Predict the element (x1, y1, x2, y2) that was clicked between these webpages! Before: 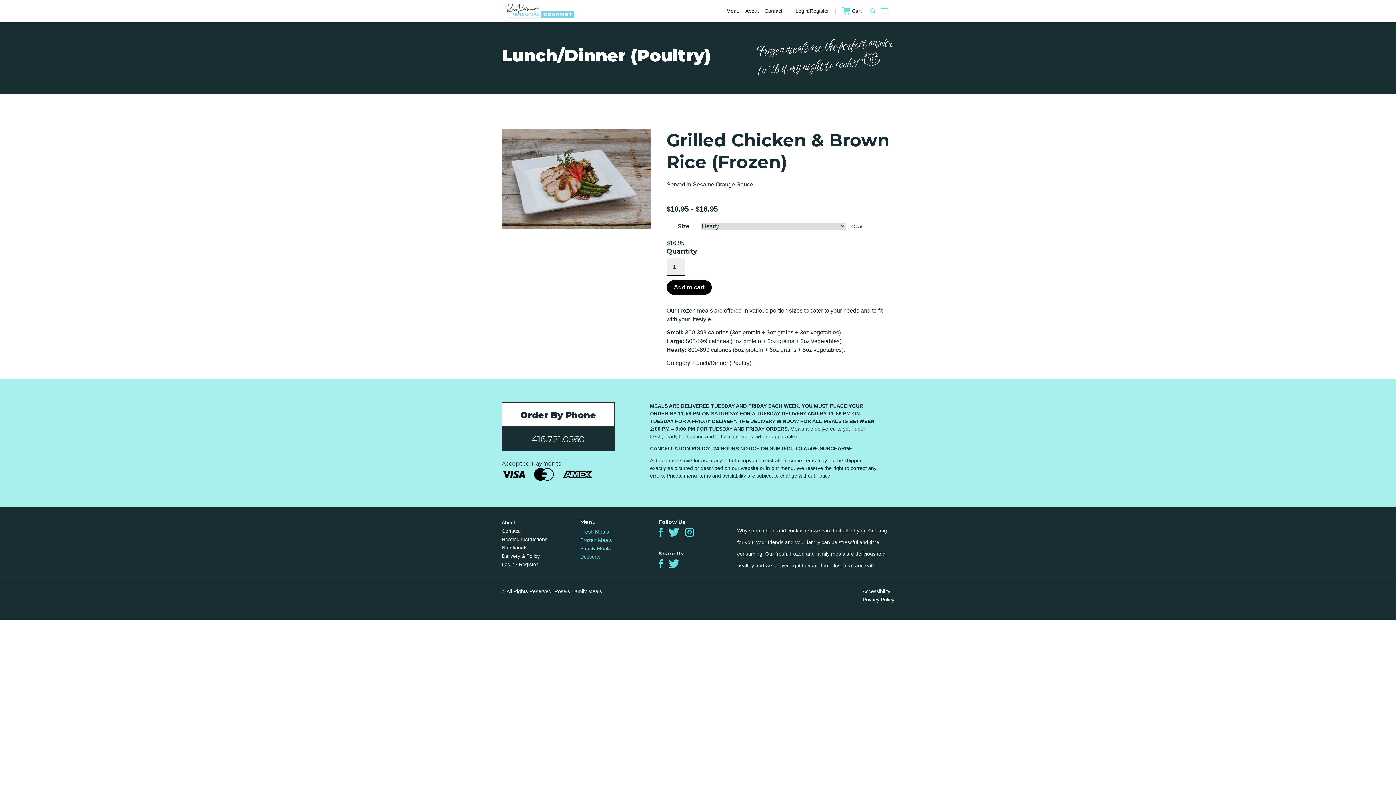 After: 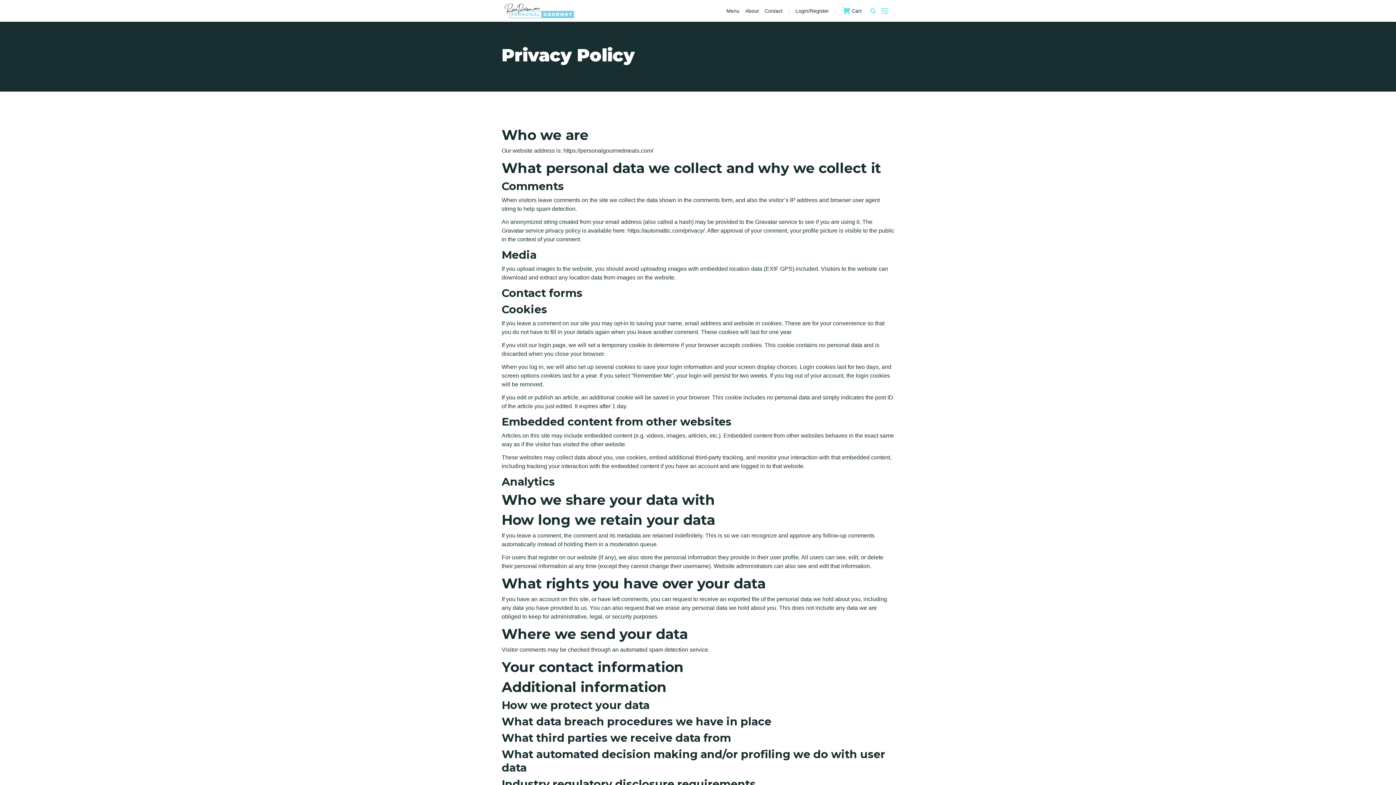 Action: label: Privacy Policy bbox: (862, 597, 894, 603)